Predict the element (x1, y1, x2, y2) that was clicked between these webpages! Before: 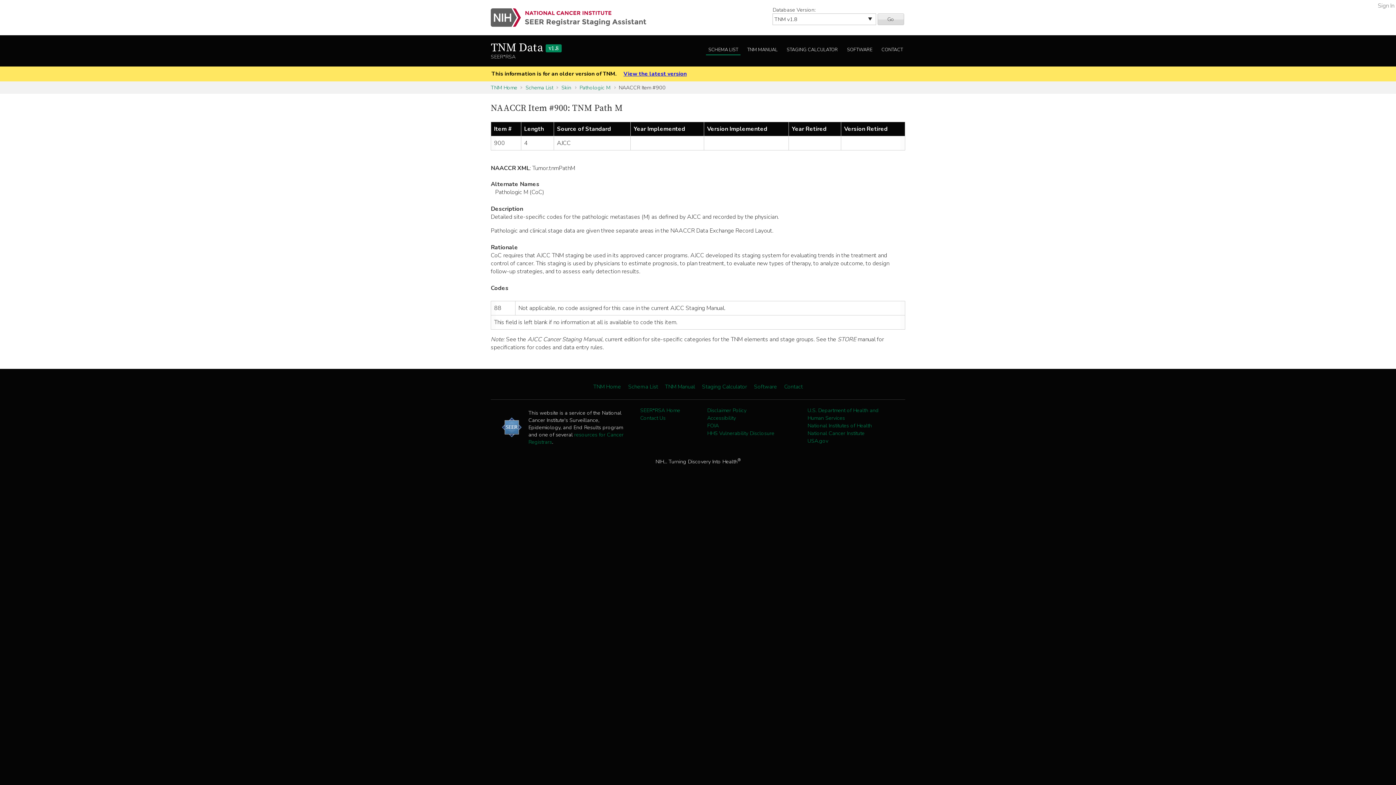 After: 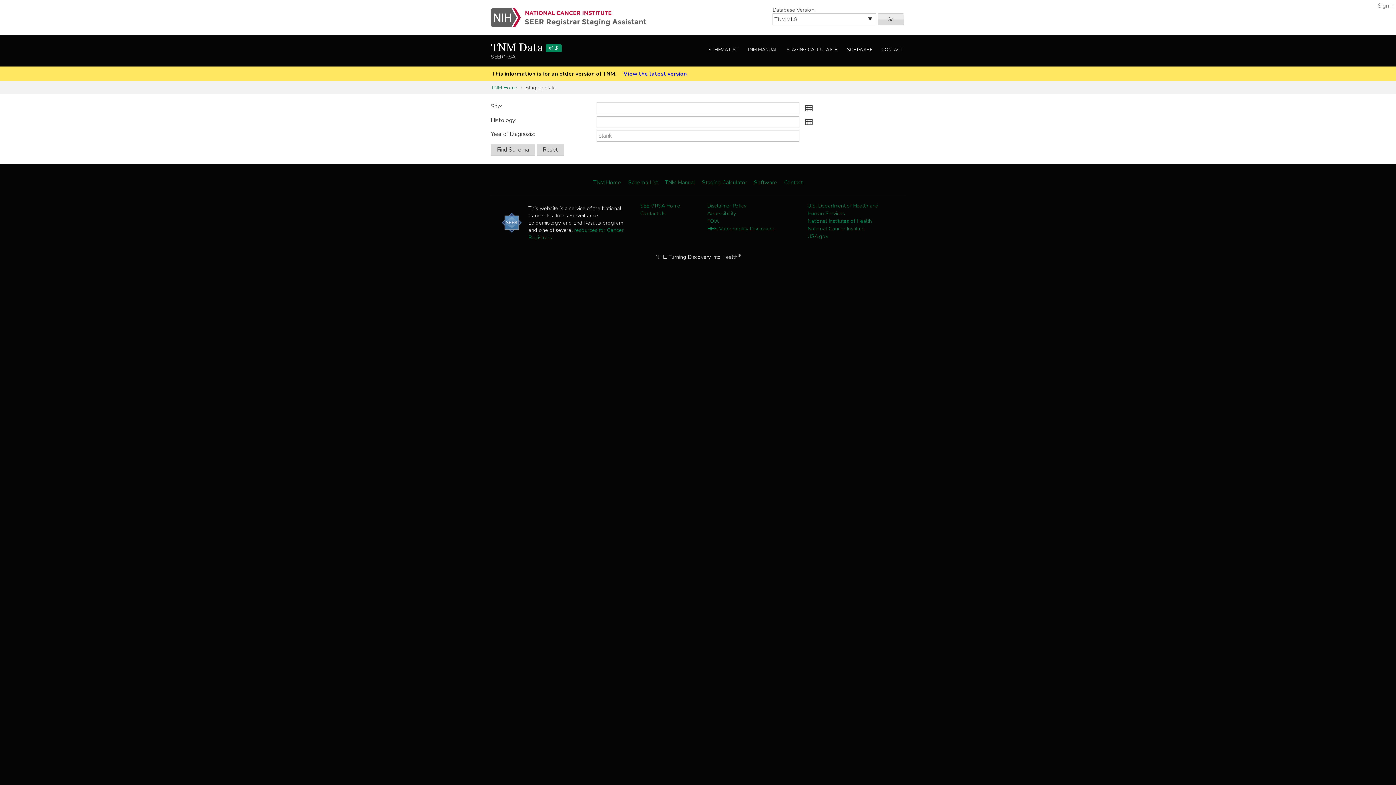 Action: bbox: (784, 45, 840, 55) label: STAGING CALCULATOR